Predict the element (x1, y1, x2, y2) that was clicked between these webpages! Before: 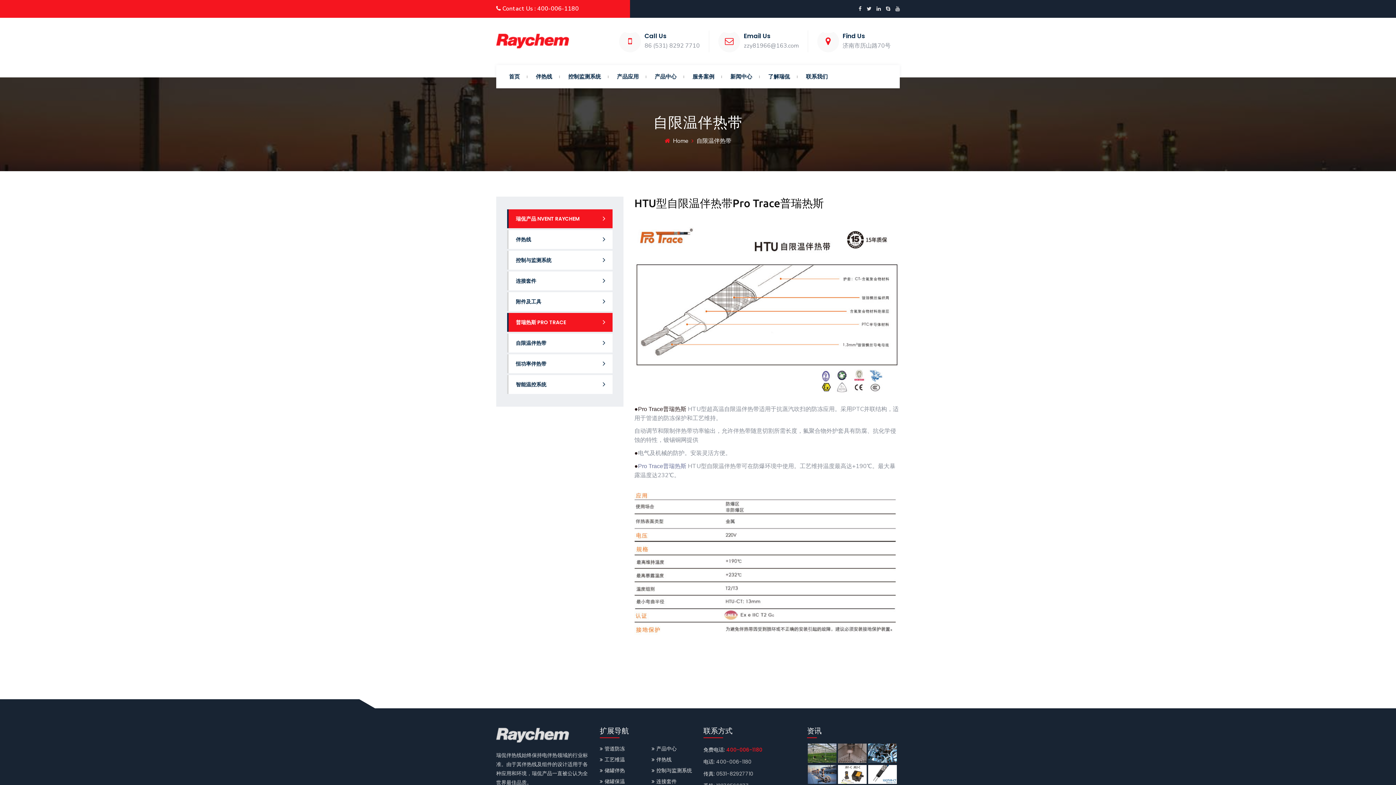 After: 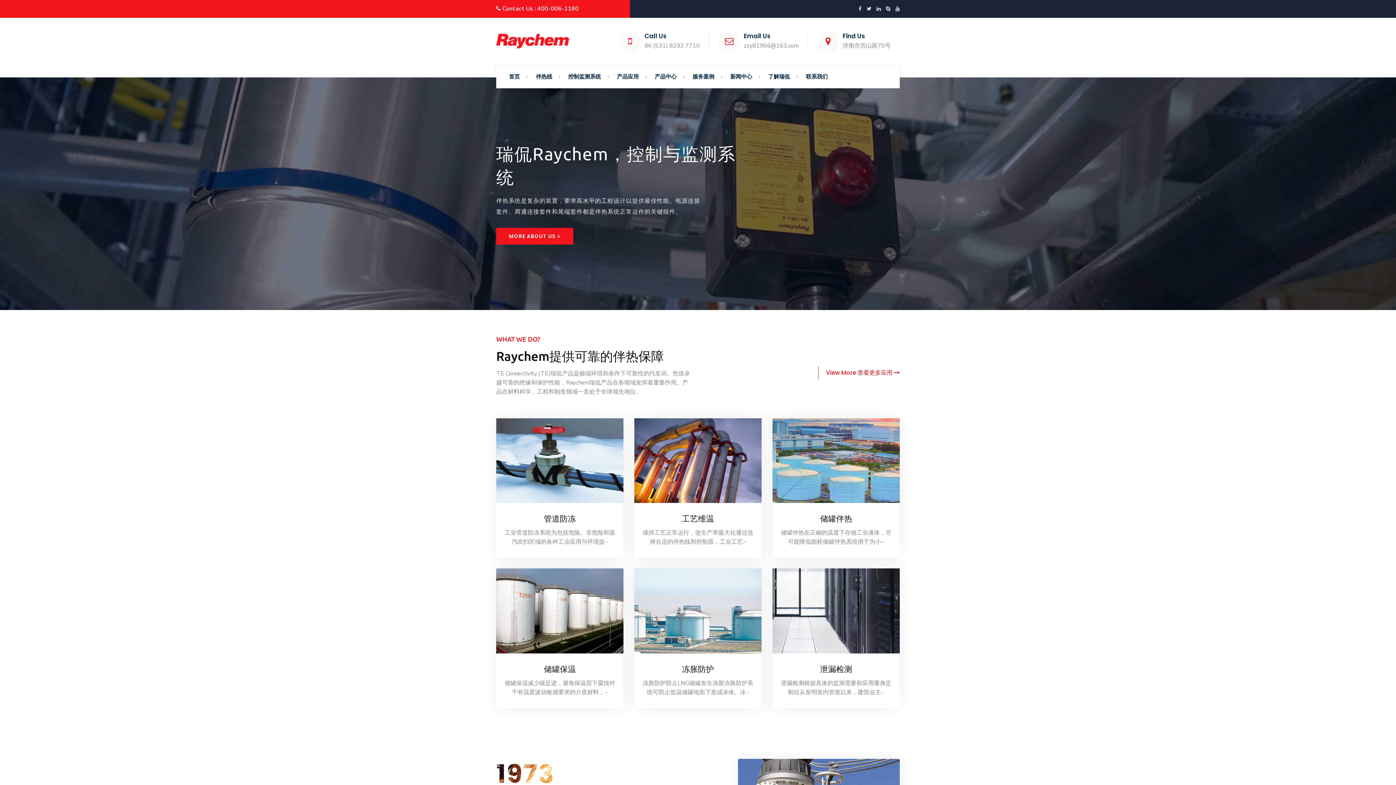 Action: bbox: (866, 5, 871, 13)